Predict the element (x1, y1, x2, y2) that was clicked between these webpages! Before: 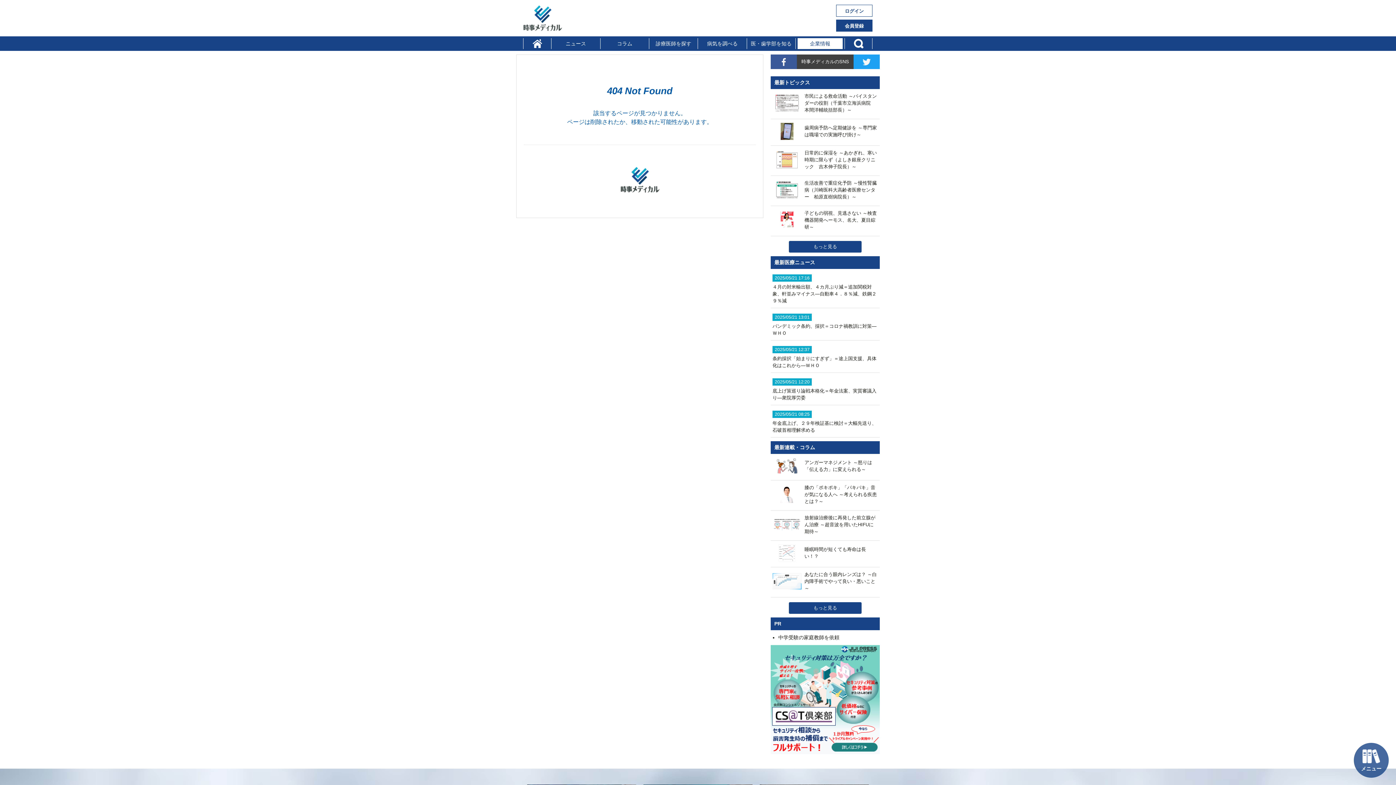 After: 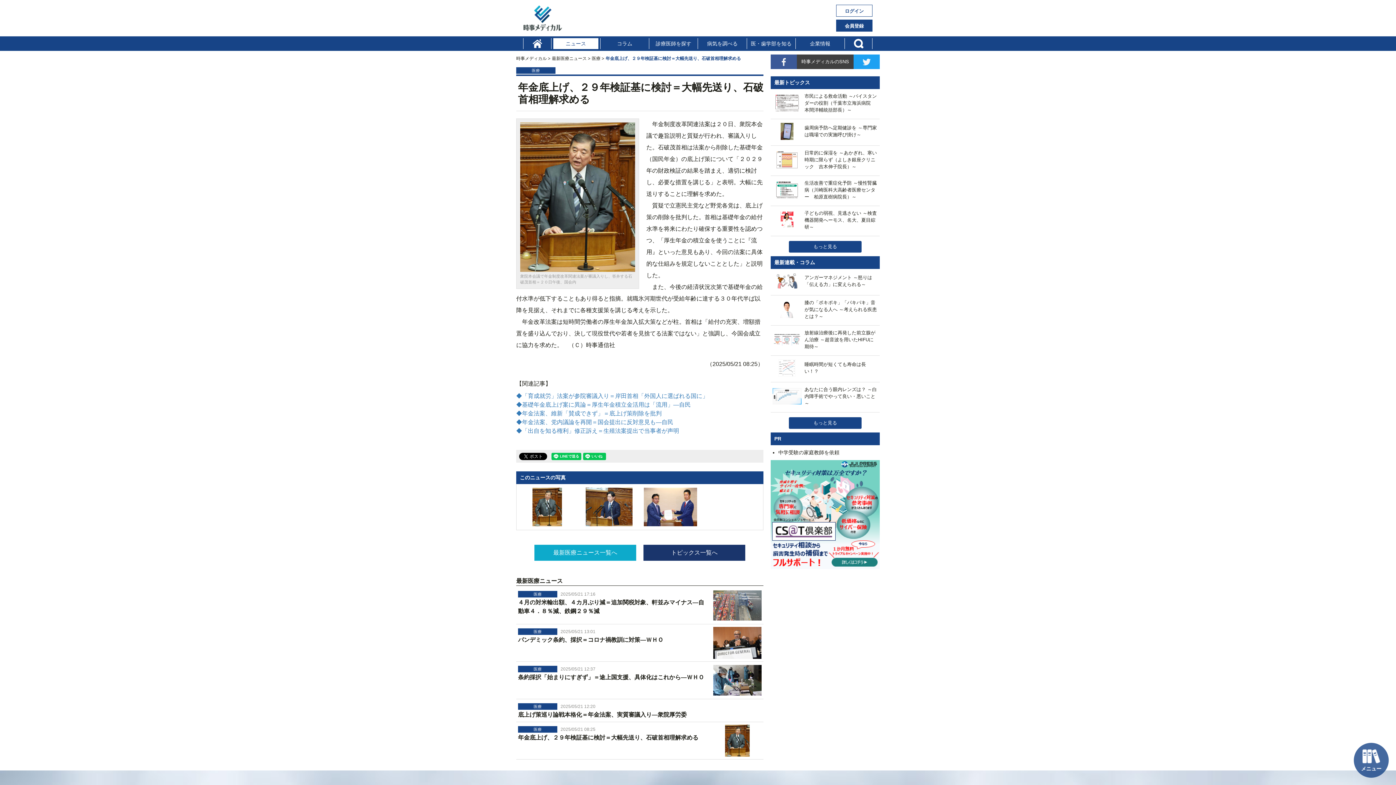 Action: label: 2025/05/21 08:25

年金底上げ、２９年検証基に検討＝大幅先送り、石破首相理解求める bbox: (772, 411, 878, 433)